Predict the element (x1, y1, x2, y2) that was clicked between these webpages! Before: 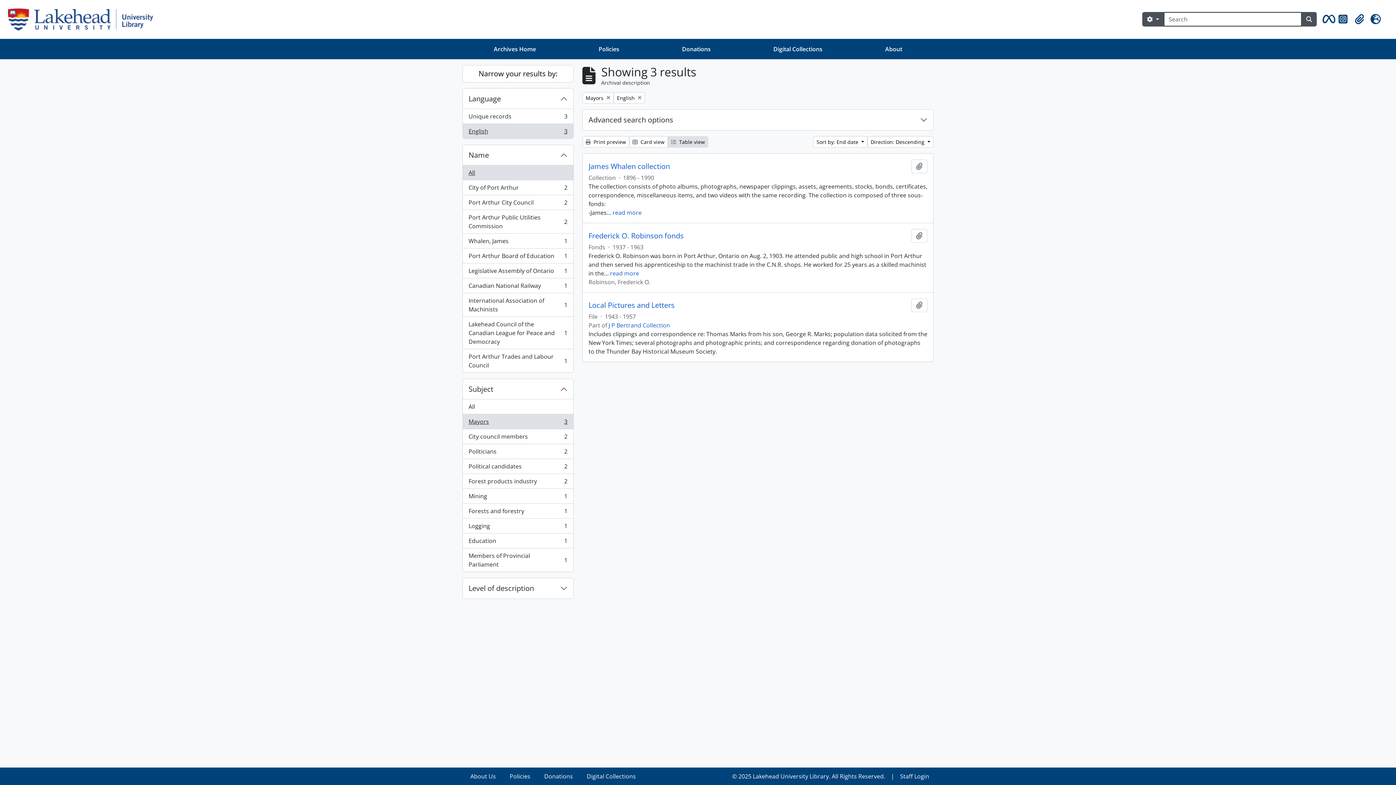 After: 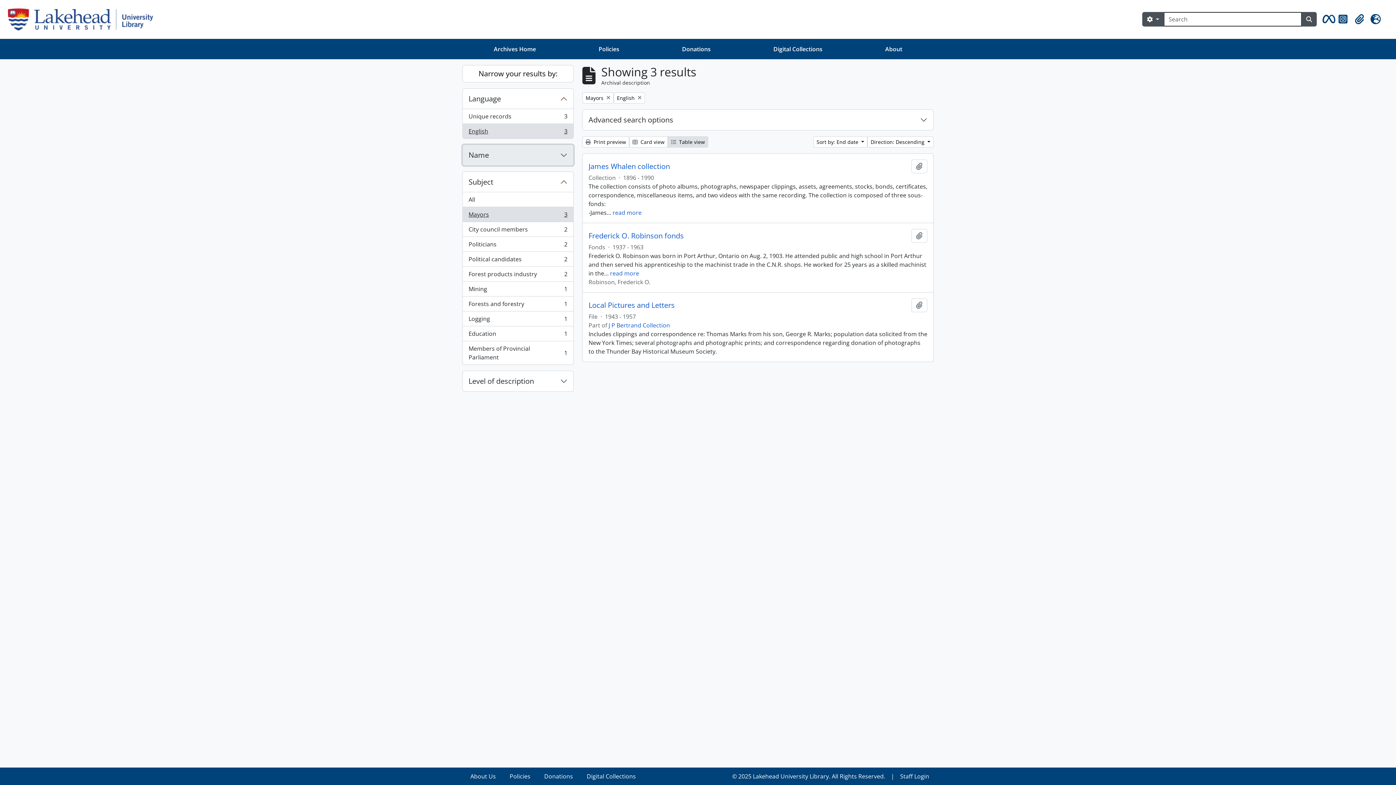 Action: bbox: (462, 145, 573, 165) label: Name